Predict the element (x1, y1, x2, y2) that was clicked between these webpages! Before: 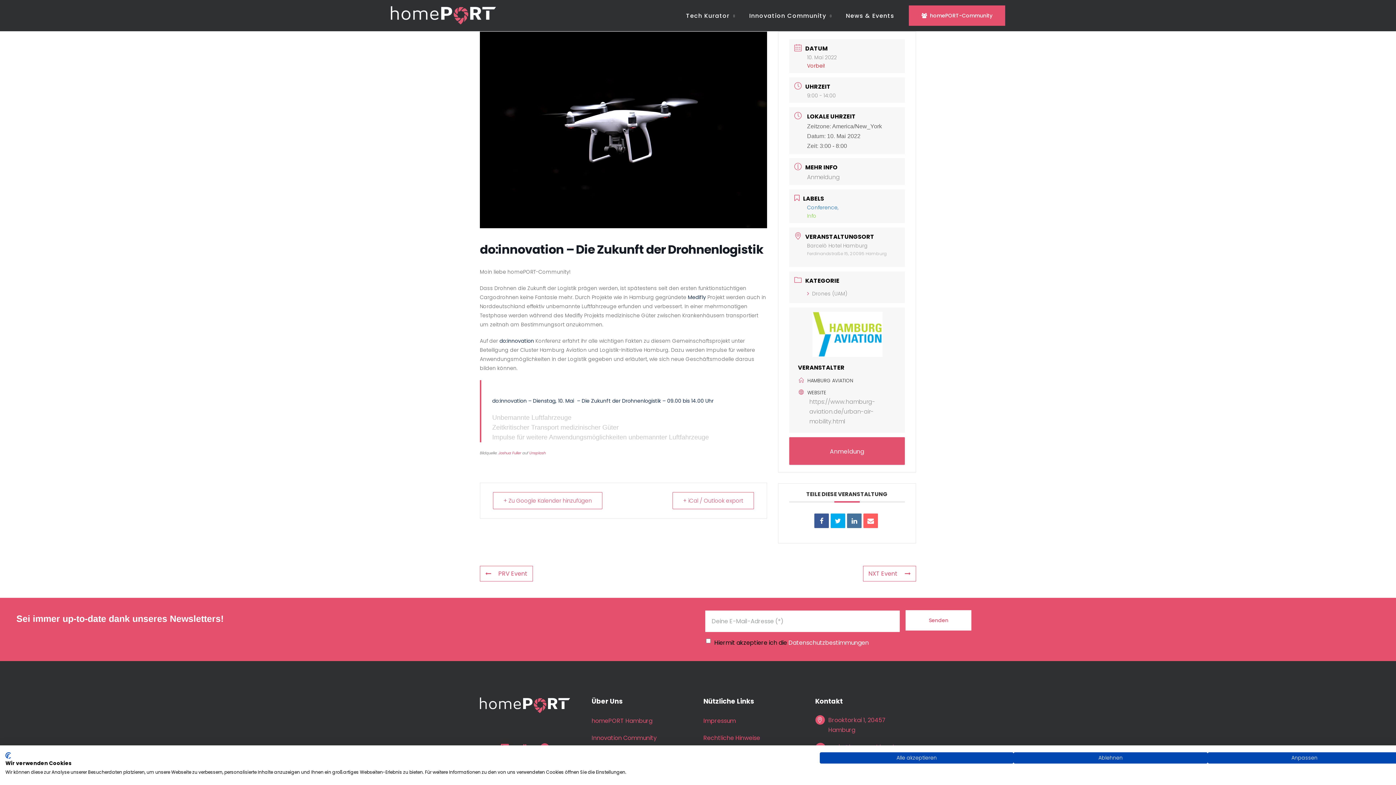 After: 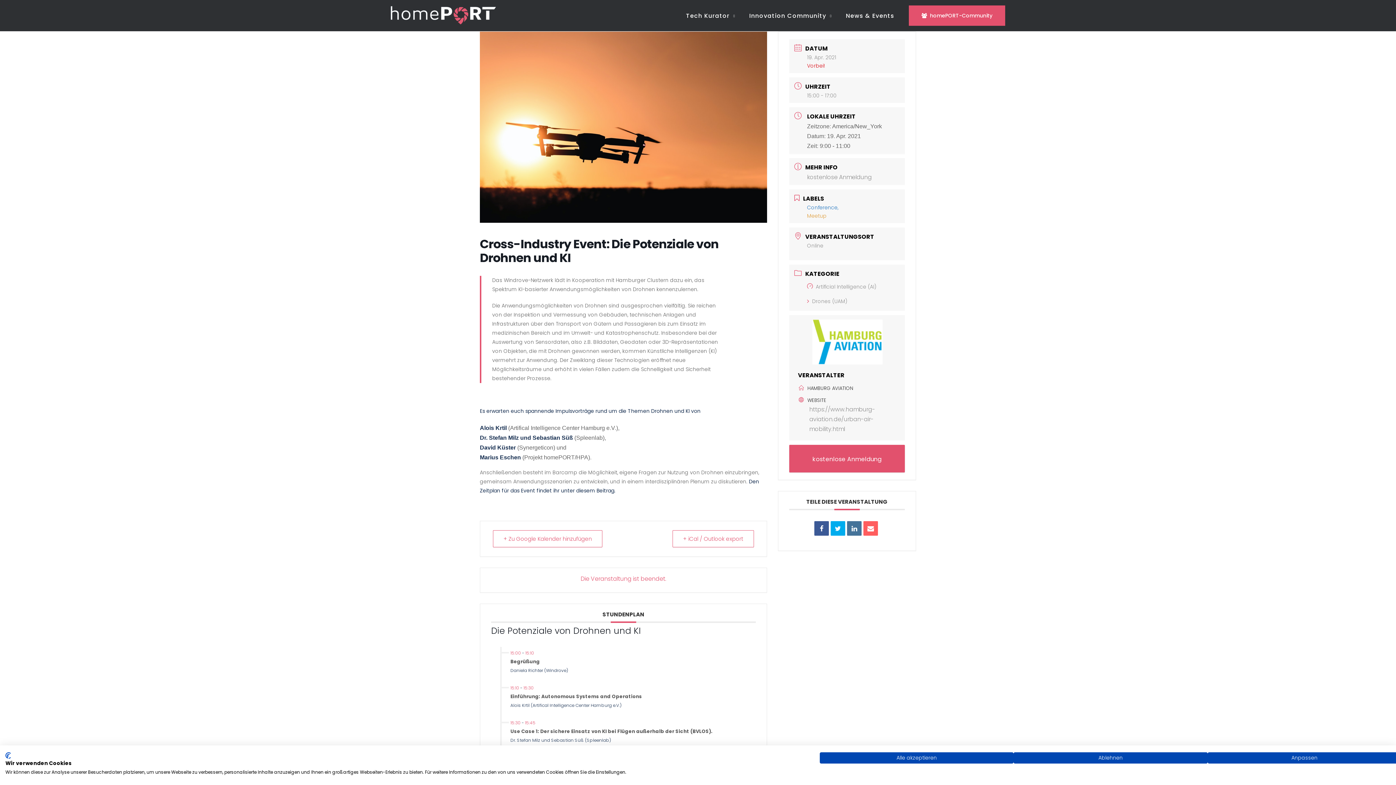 Action: bbox: (480, 566, 533, 581) label: PRV Event